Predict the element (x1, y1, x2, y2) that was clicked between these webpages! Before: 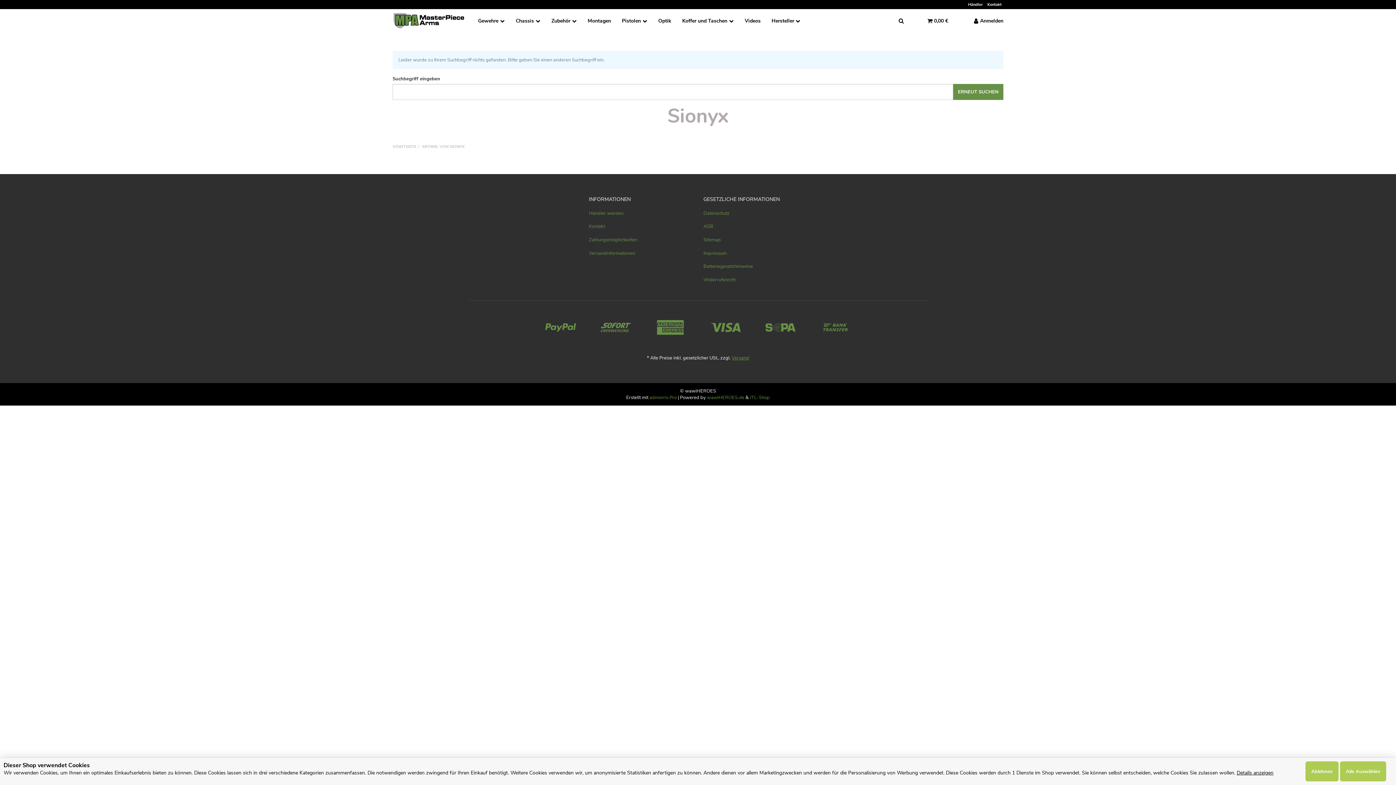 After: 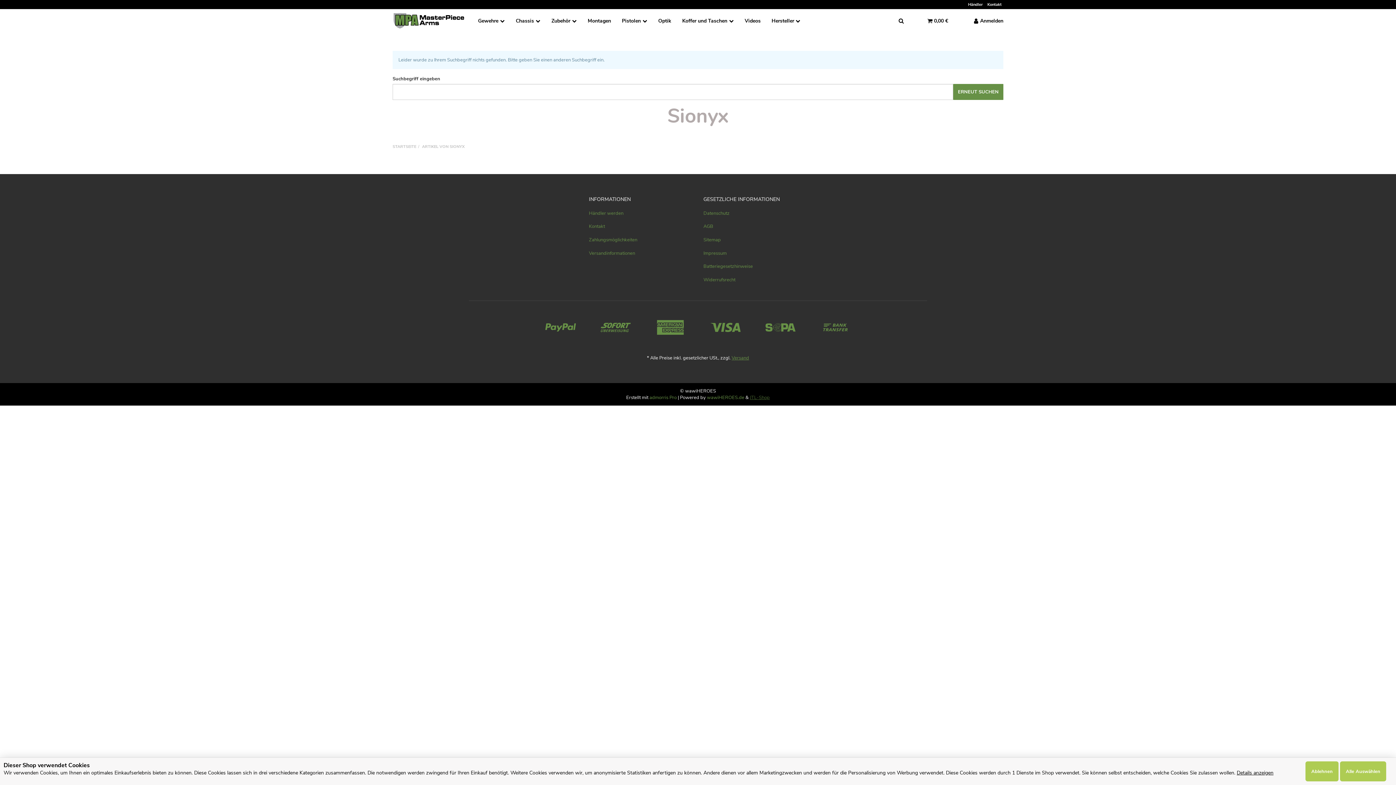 Action: label: JTL-Shop bbox: (750, 394, 770, 401)